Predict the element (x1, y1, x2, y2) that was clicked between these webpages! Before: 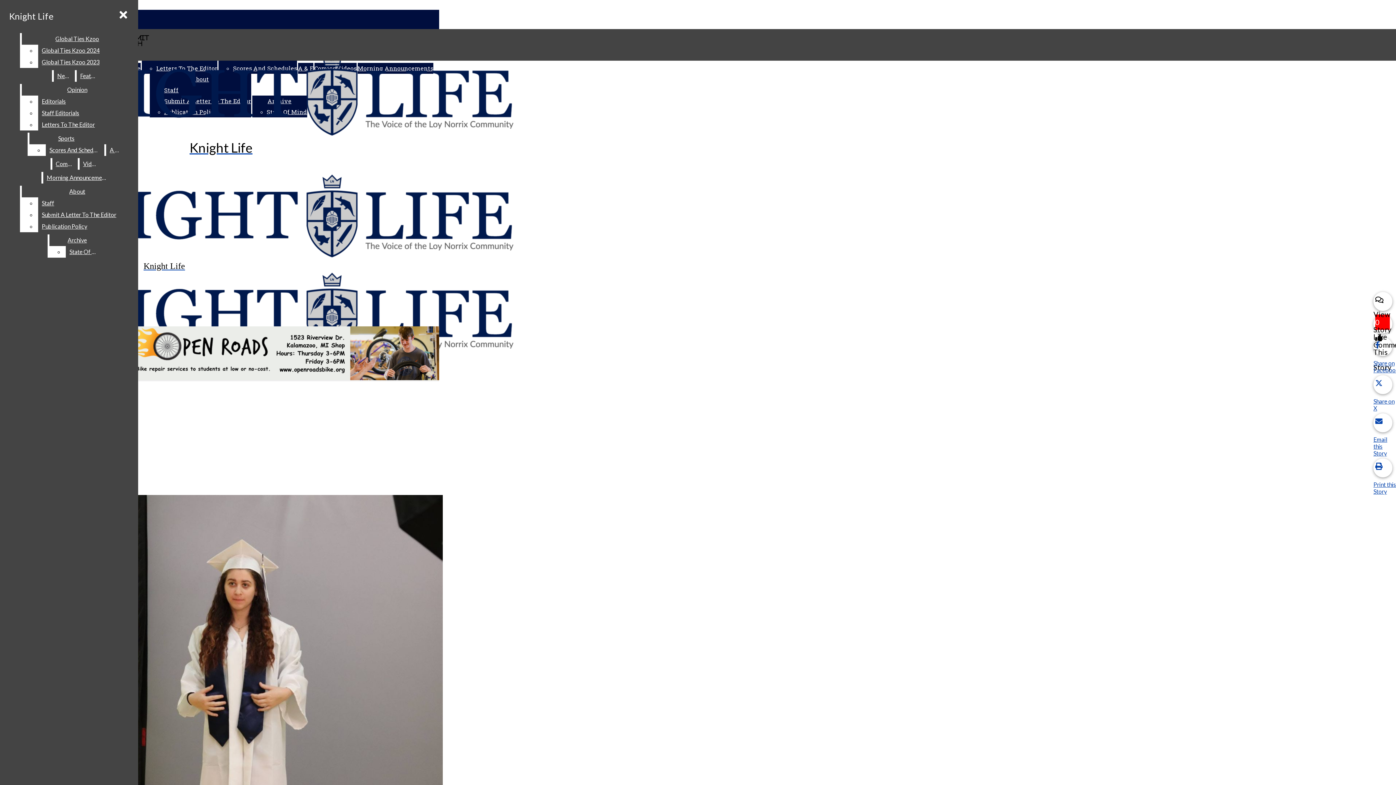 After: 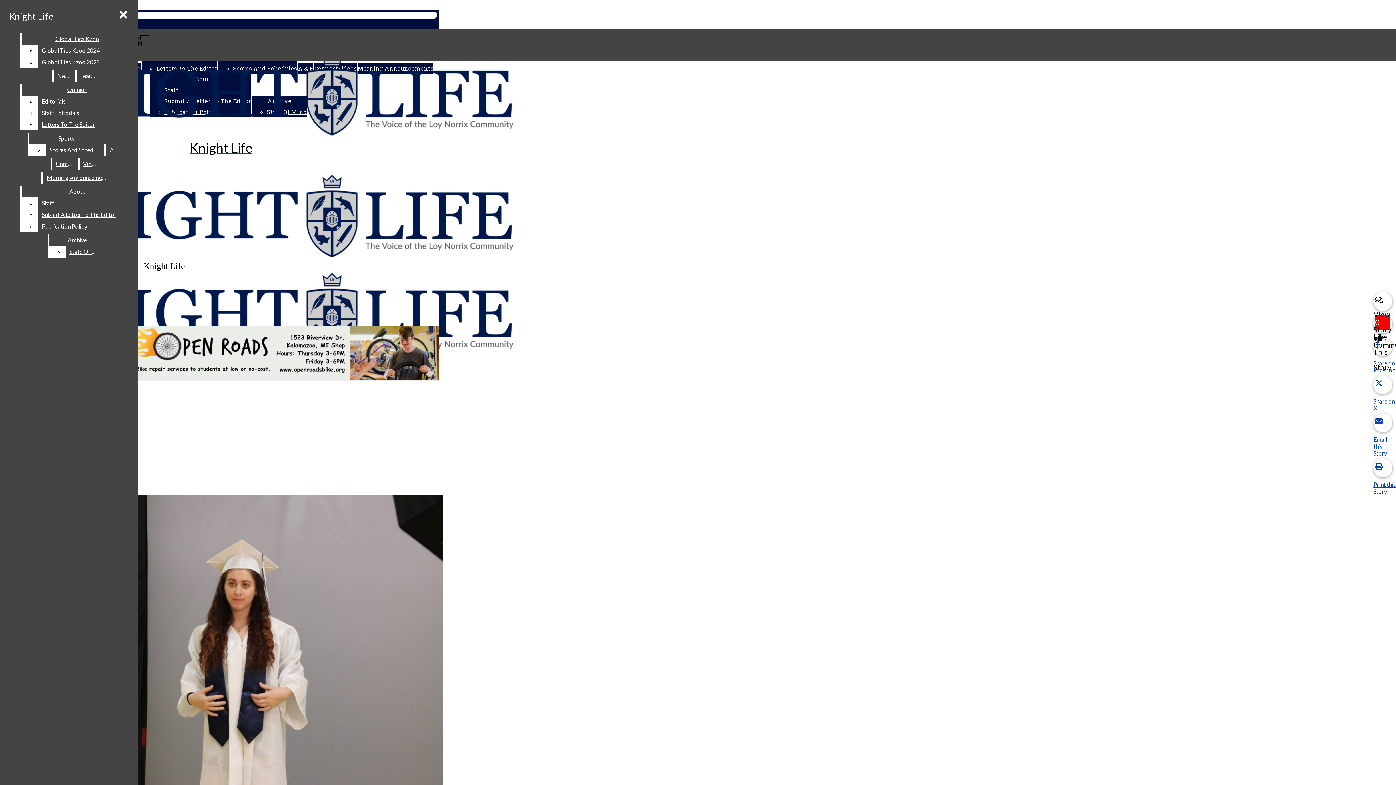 Action: label:  YouTube bbox: (2, 11, 439, 18)